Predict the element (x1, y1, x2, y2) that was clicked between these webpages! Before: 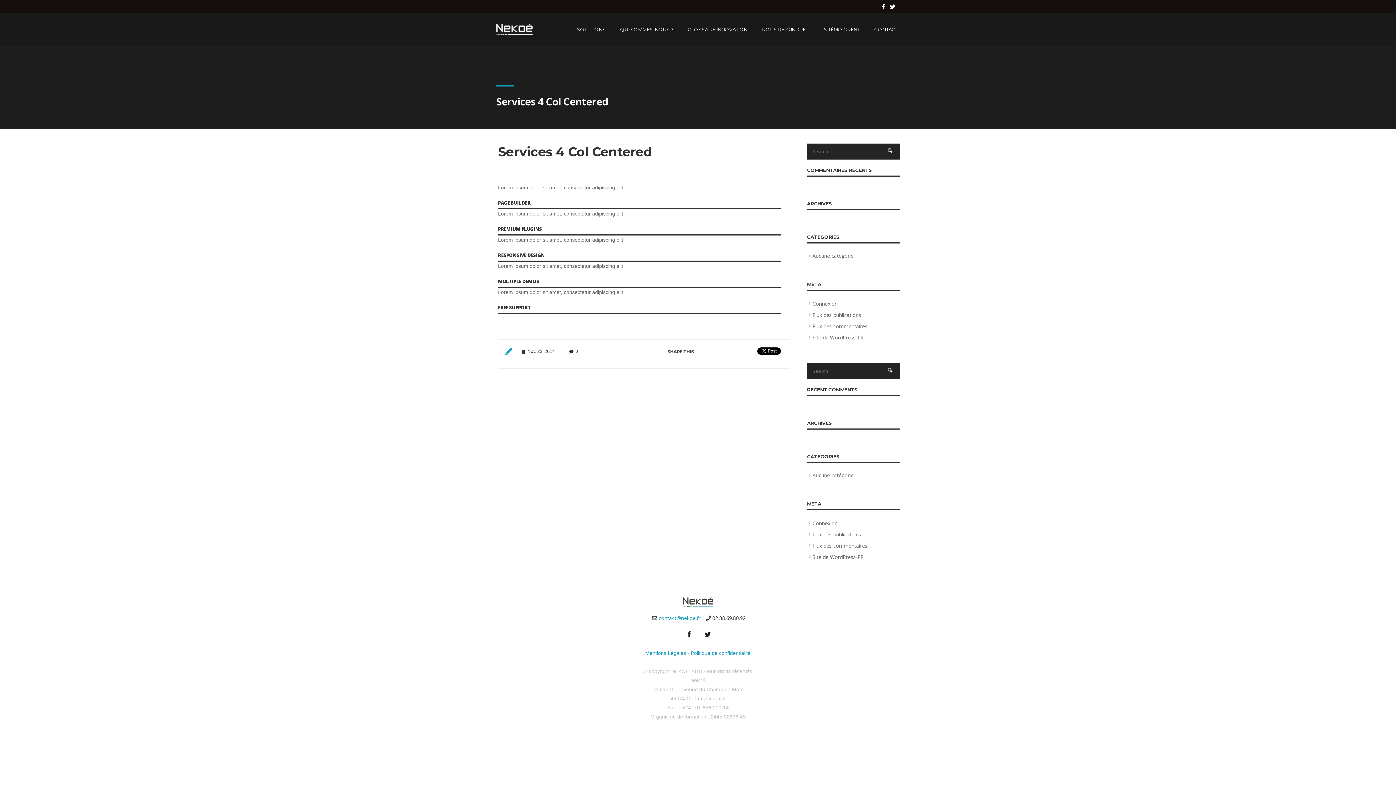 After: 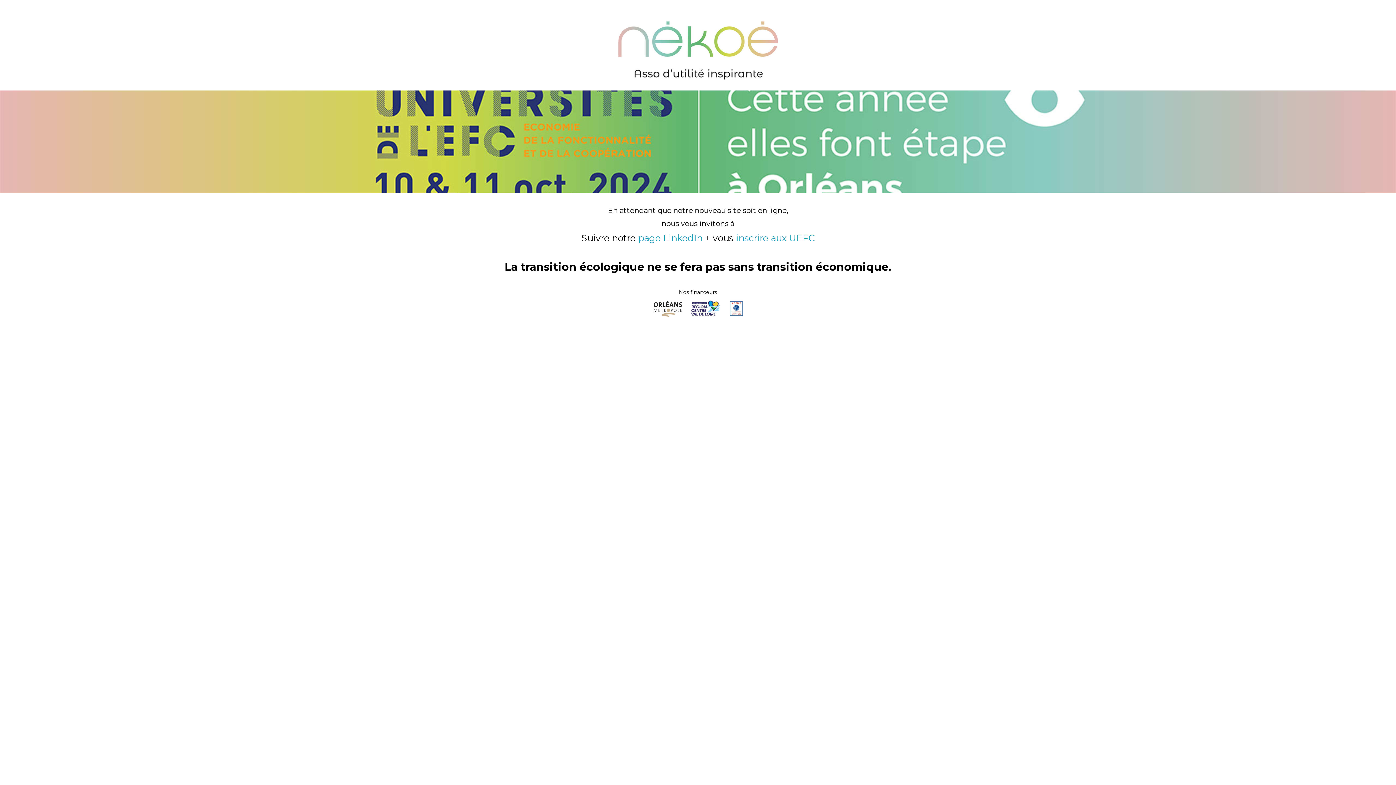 Action: bbox: (496, 23, 532, 35)